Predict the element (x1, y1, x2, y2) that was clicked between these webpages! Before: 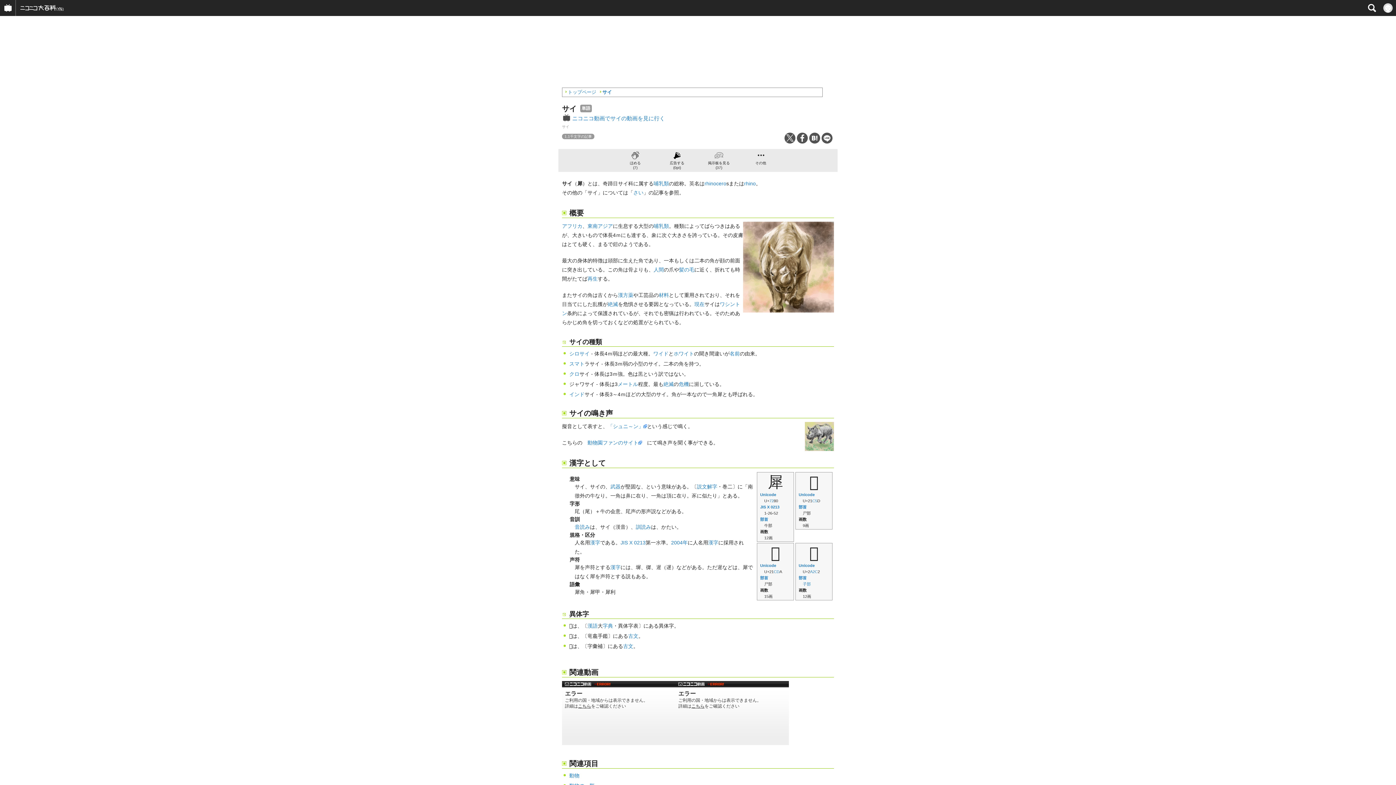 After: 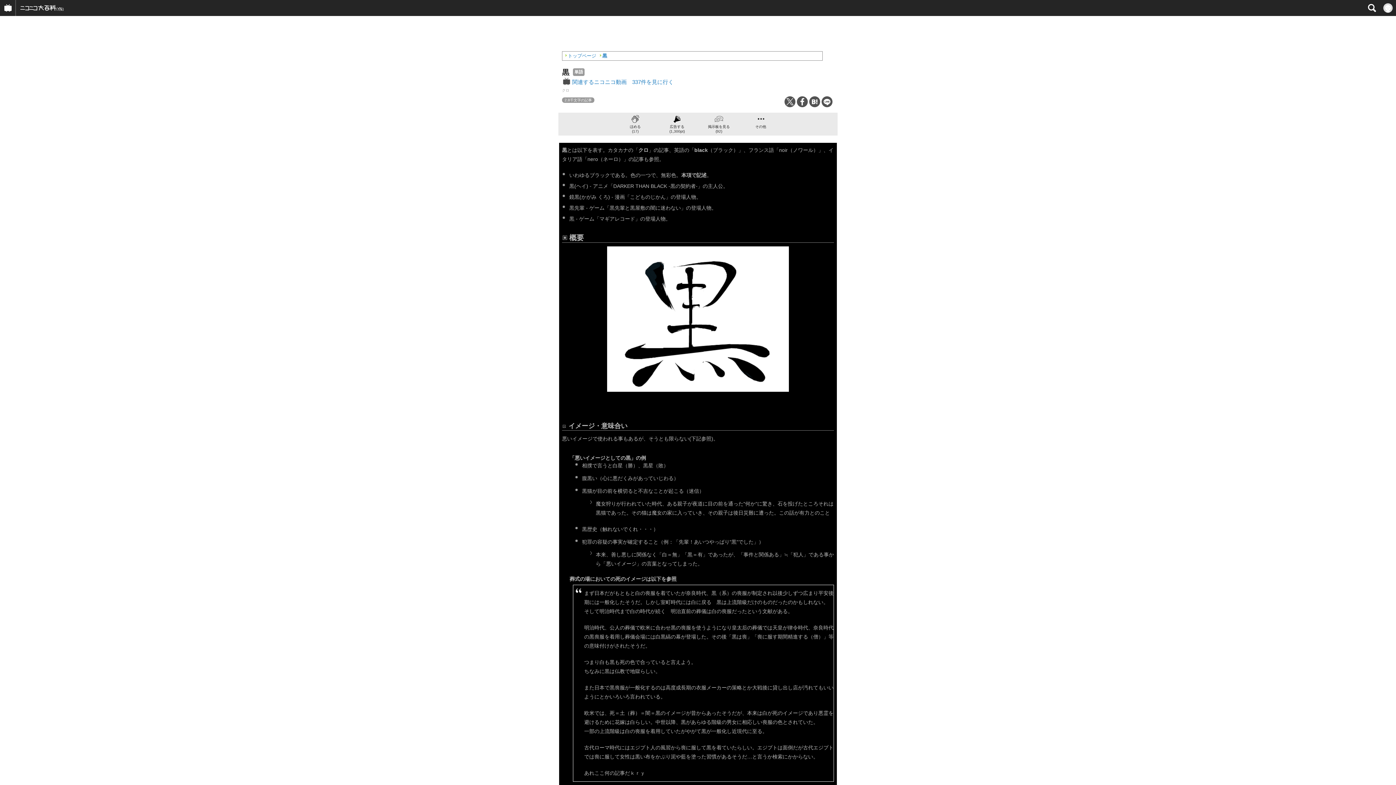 Action: bbox: (638, 371, 643, 377) label: 黒